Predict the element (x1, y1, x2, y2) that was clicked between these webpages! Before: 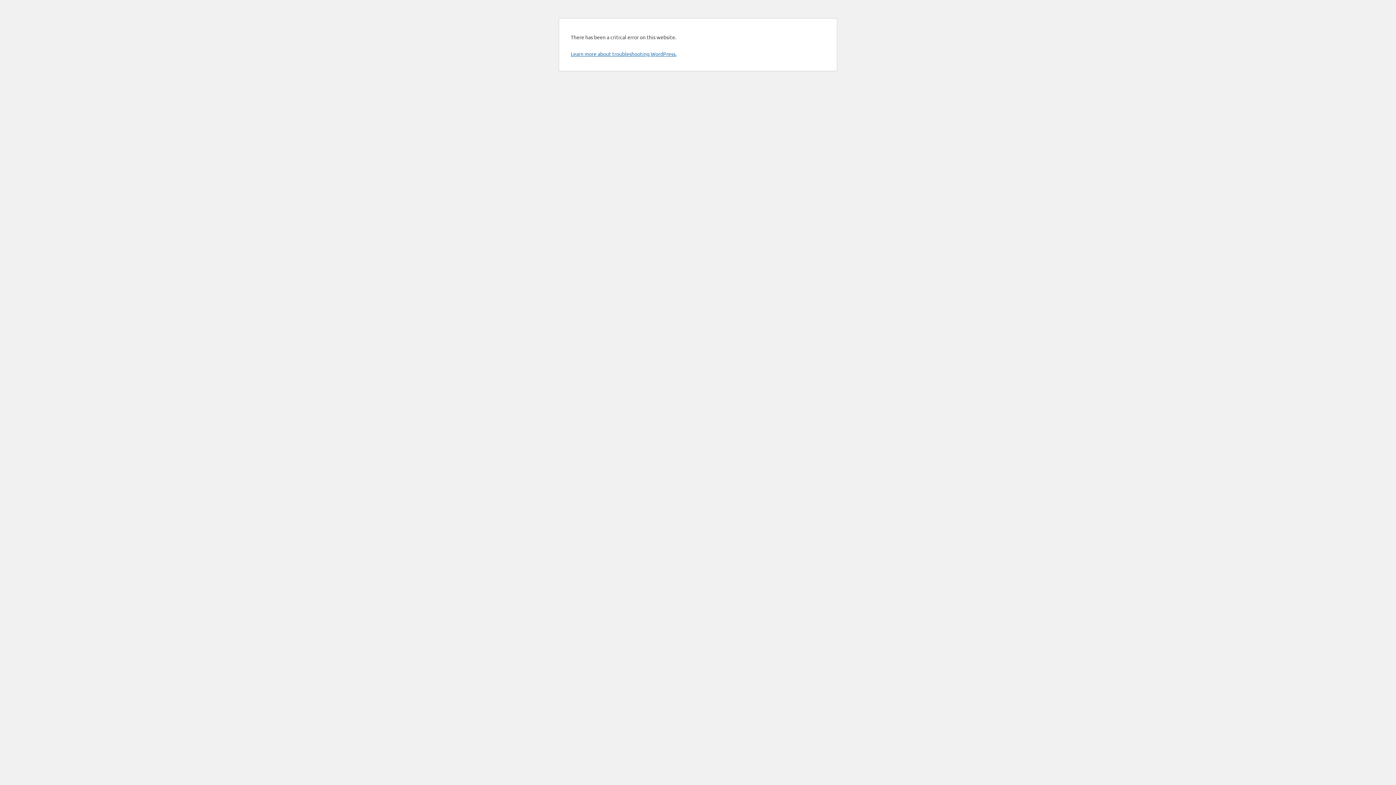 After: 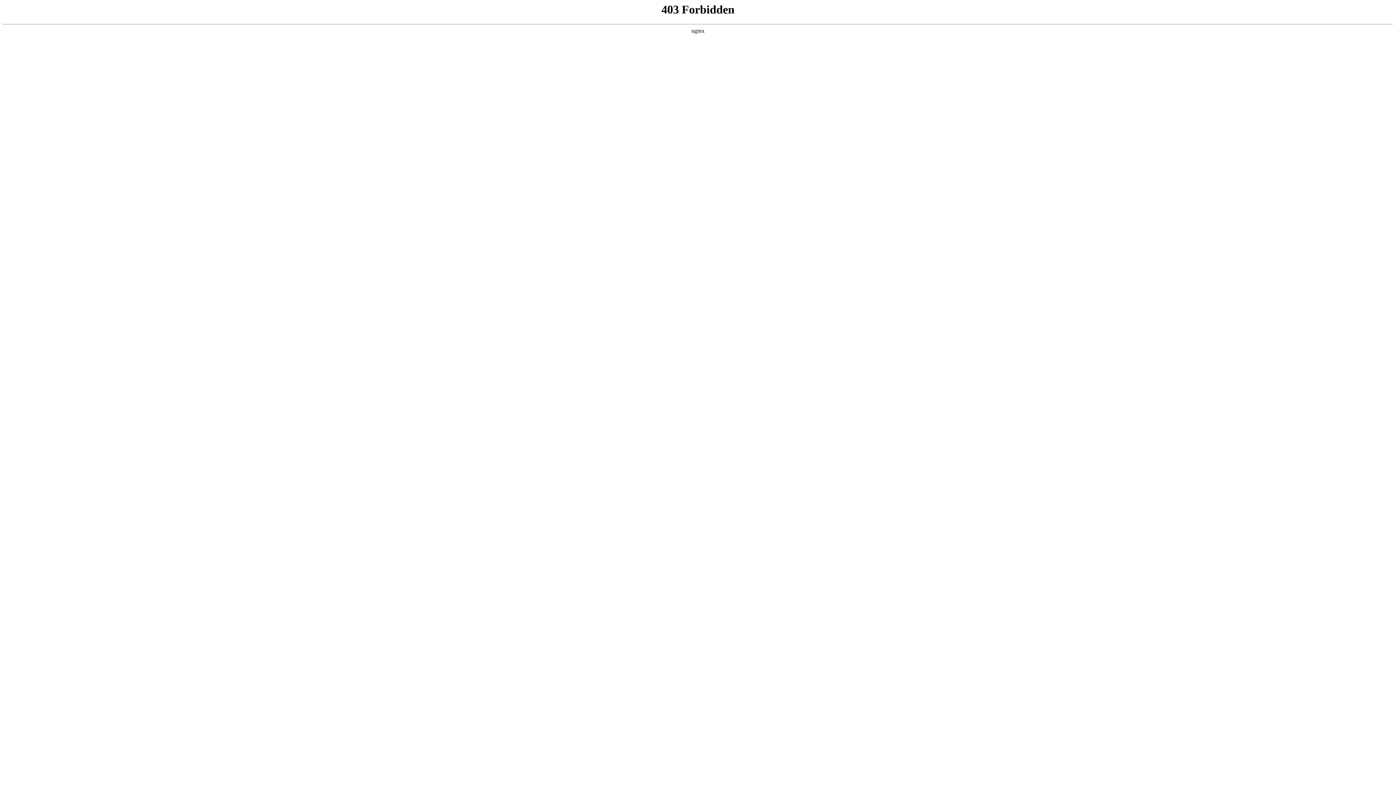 Action: label: Learn more about troubleshooting WordPress. bbox: (570, 50, 676, 57)